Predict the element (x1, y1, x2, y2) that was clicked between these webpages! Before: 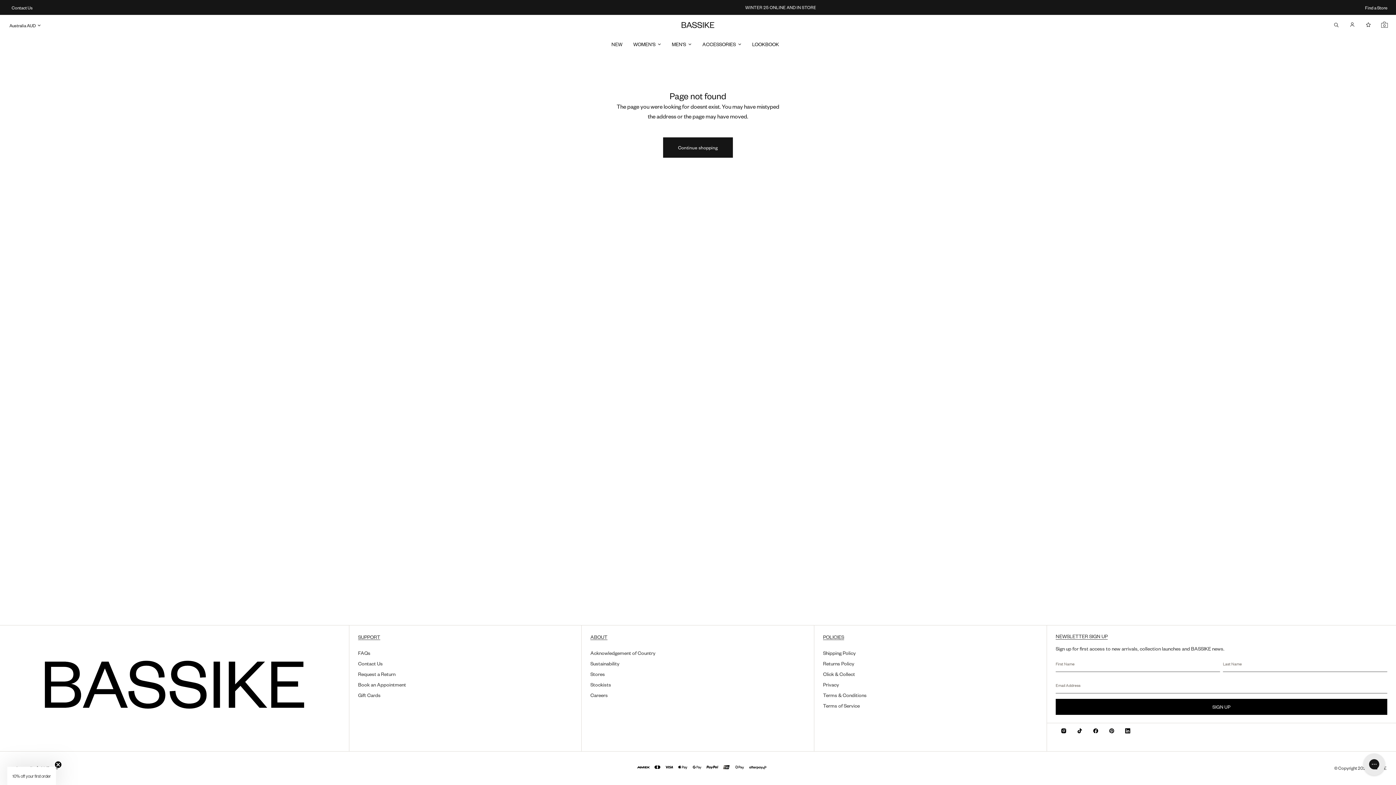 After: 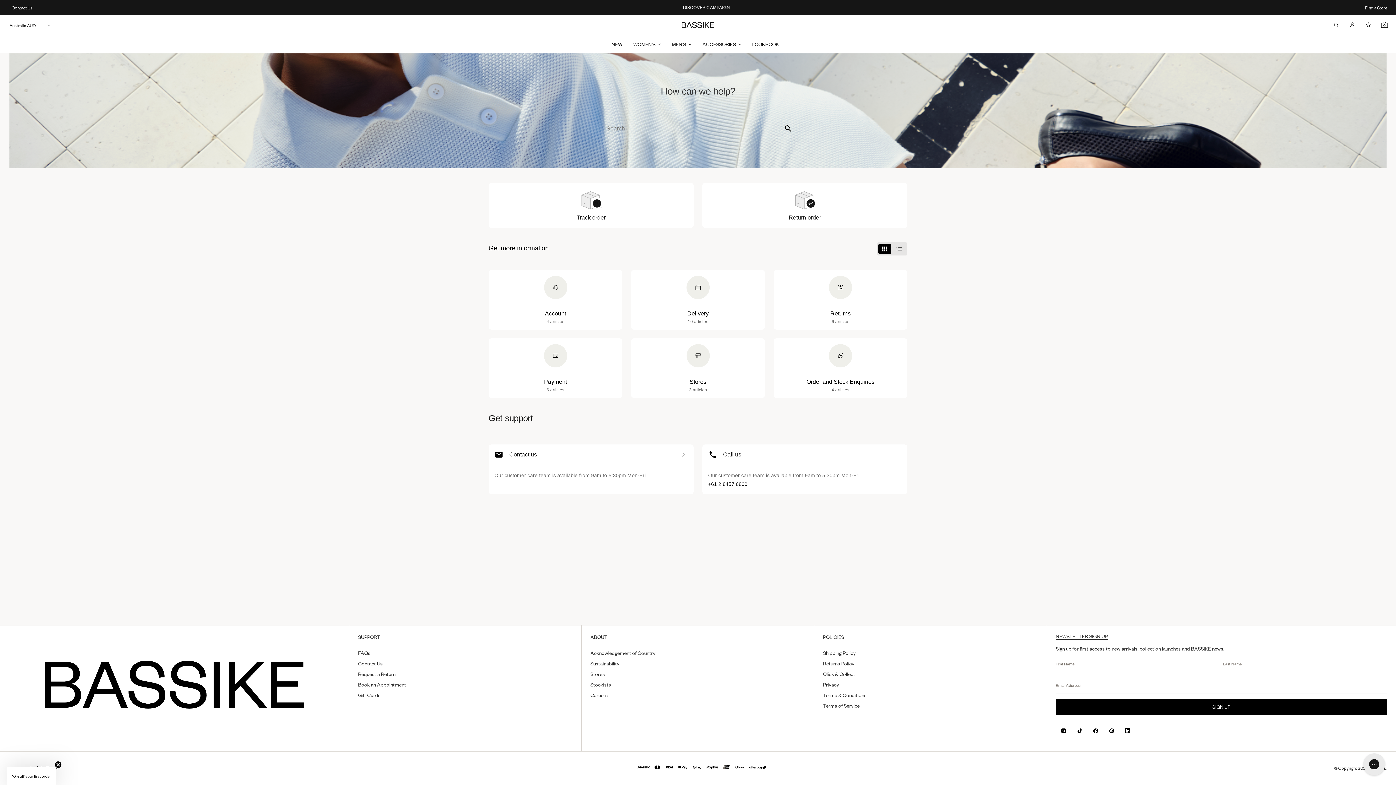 Action: bbox: (358, 650, 370, 656) label: FAQs